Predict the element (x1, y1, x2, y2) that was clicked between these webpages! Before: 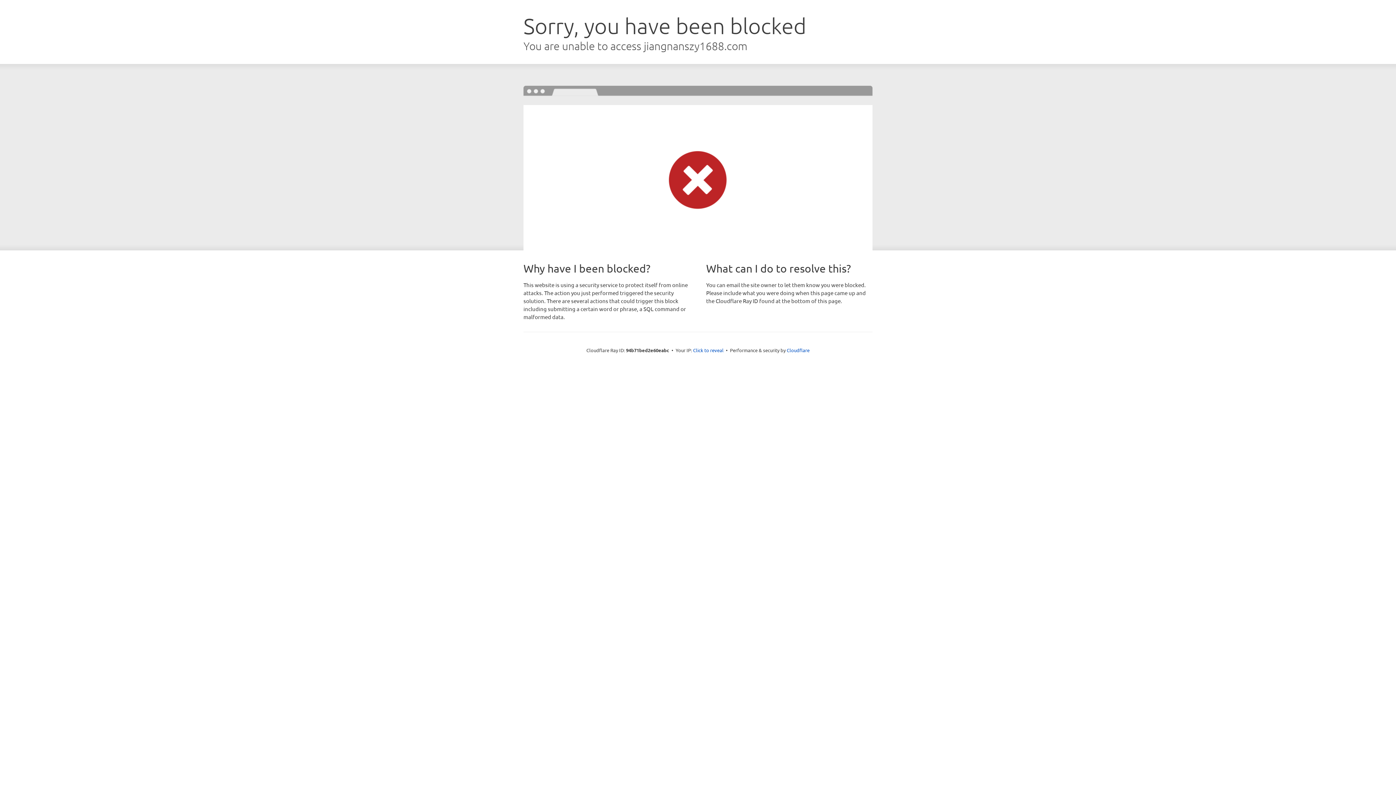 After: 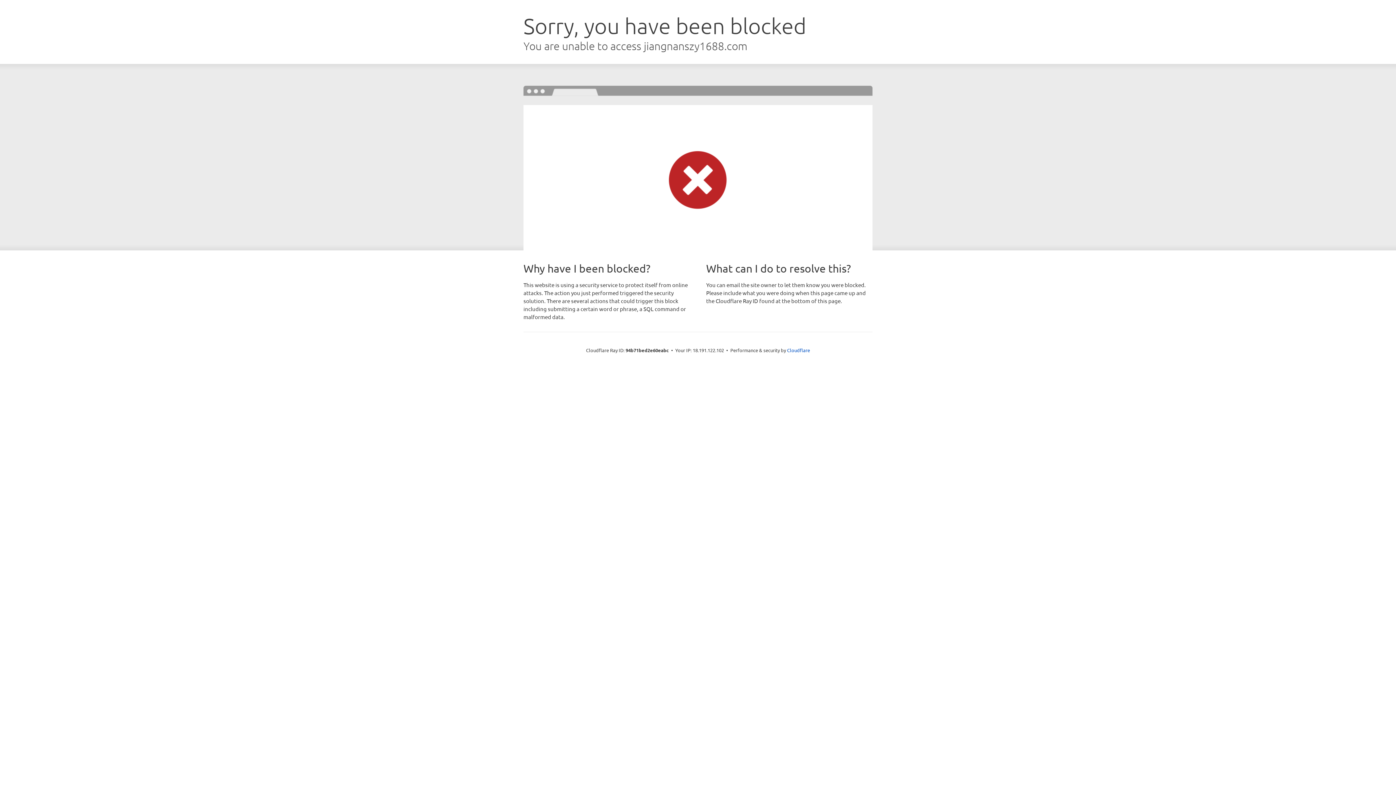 Action: label: Click to reveal bbox: (693, 346, 723, 353)